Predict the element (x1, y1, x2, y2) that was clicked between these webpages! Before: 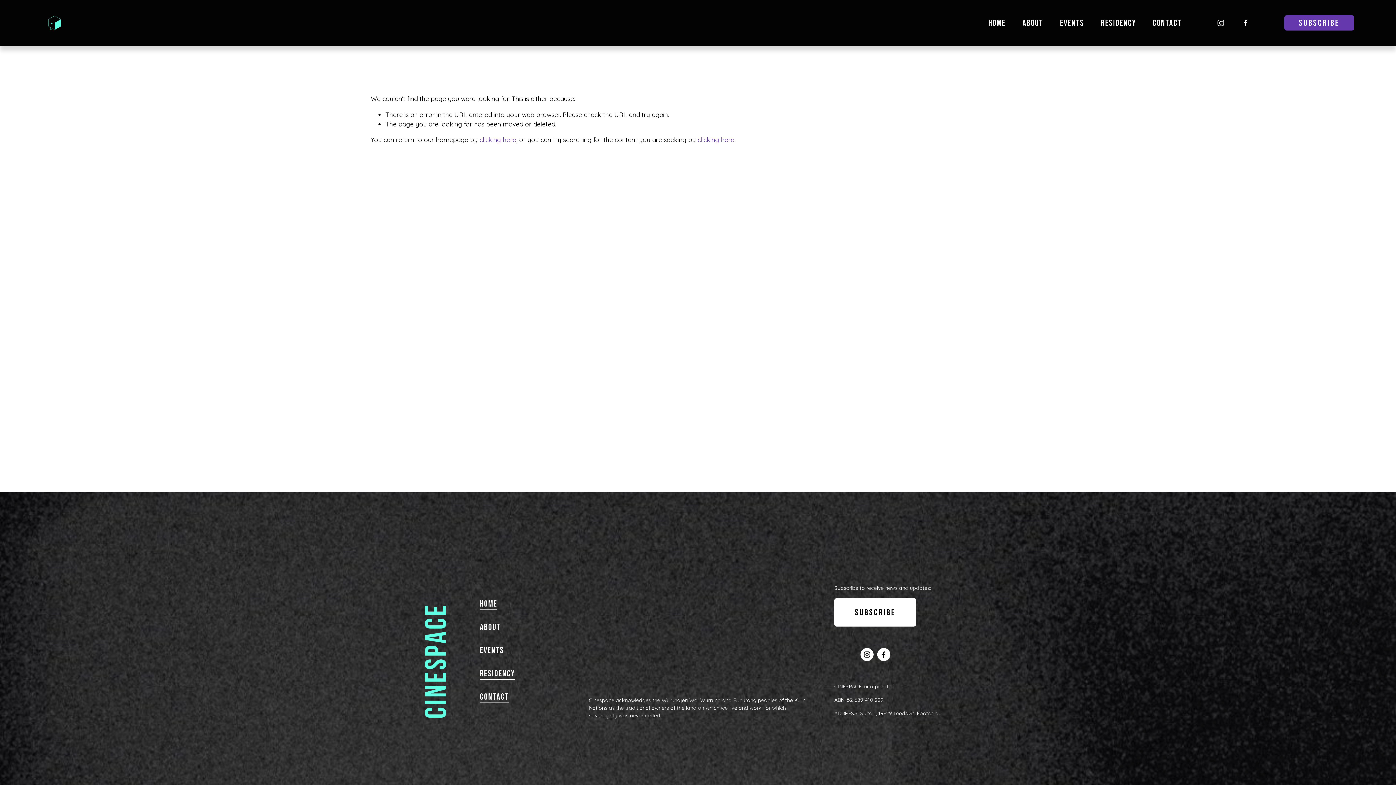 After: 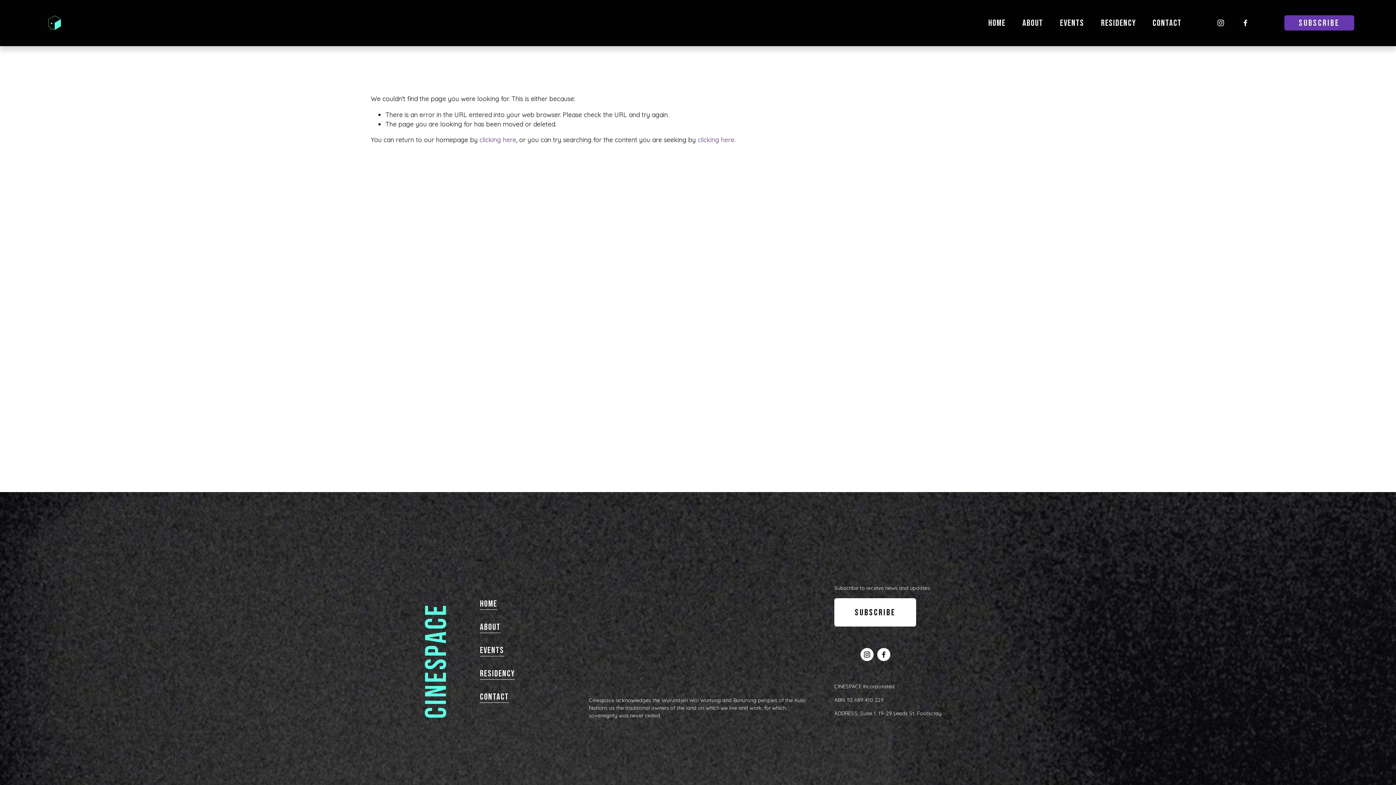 Action: bbox: (1241, 19, 1249, 27) label: Facebook